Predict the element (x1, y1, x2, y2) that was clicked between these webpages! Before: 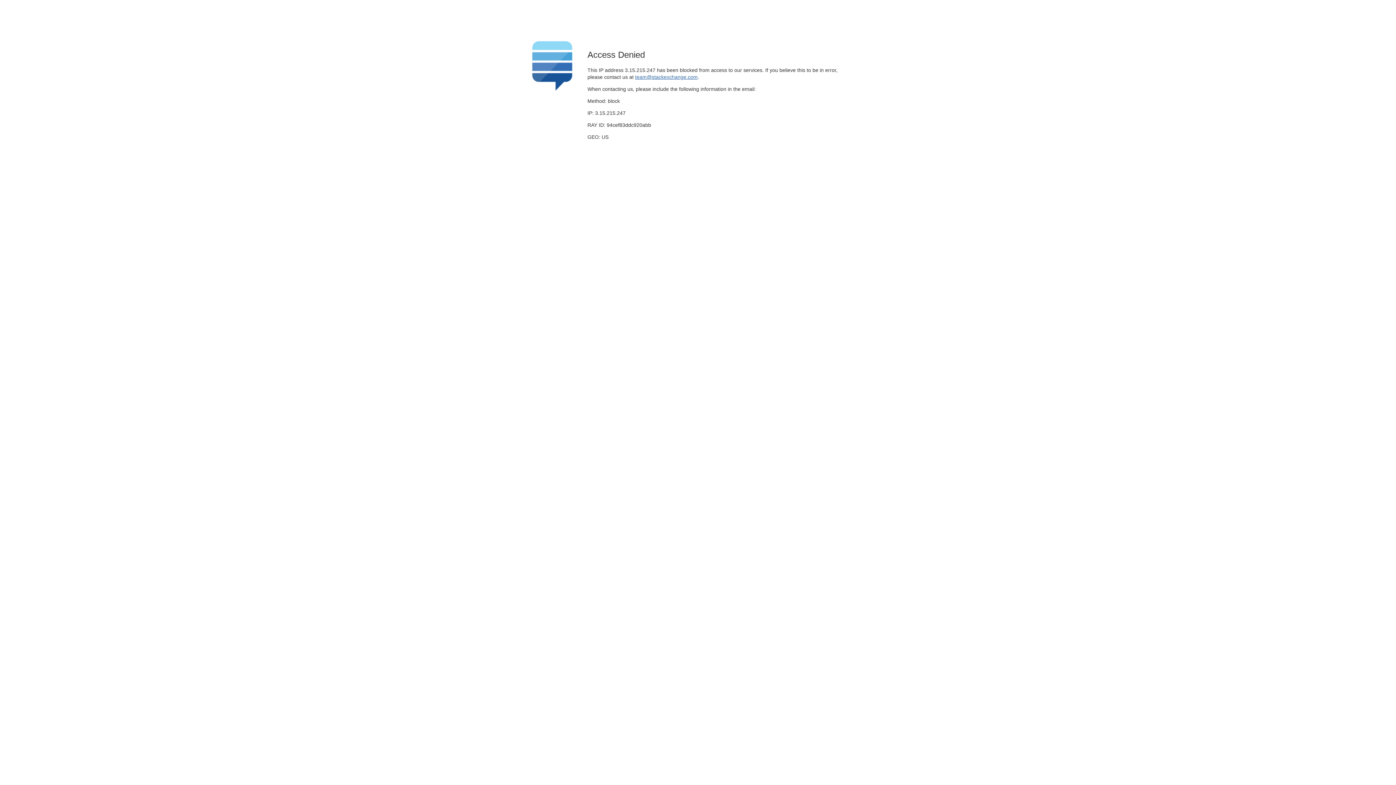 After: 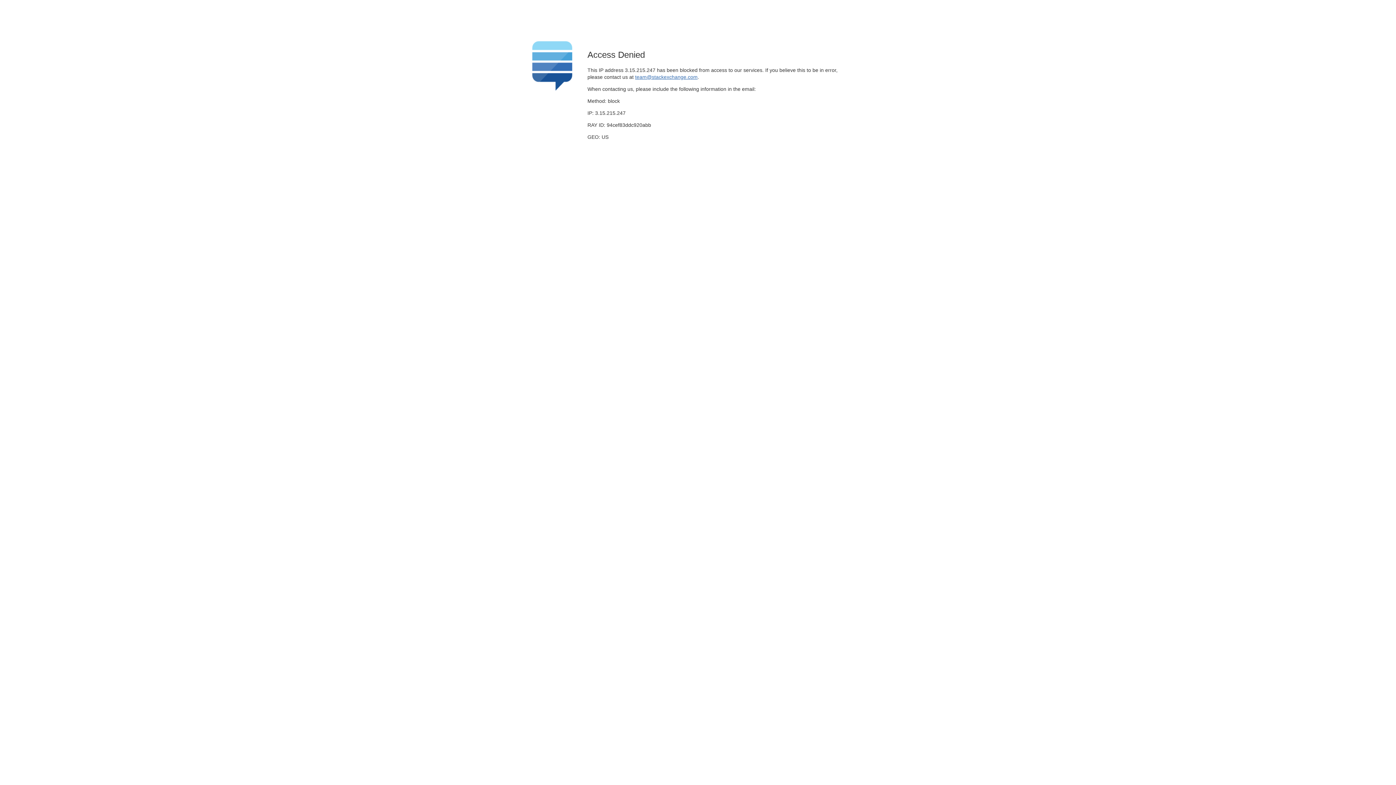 Action: label: team@stackexchange.com bbox: (635, 74, 697, 79)